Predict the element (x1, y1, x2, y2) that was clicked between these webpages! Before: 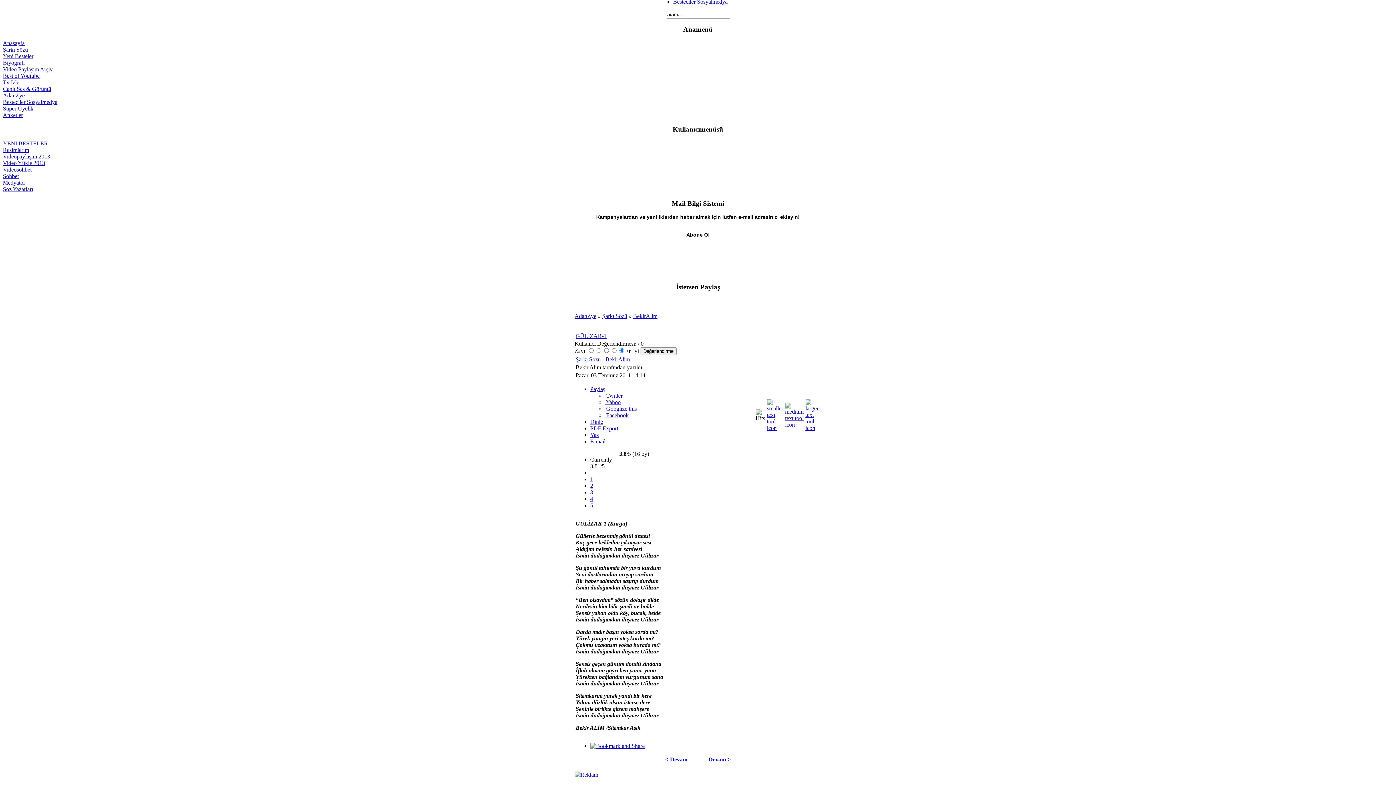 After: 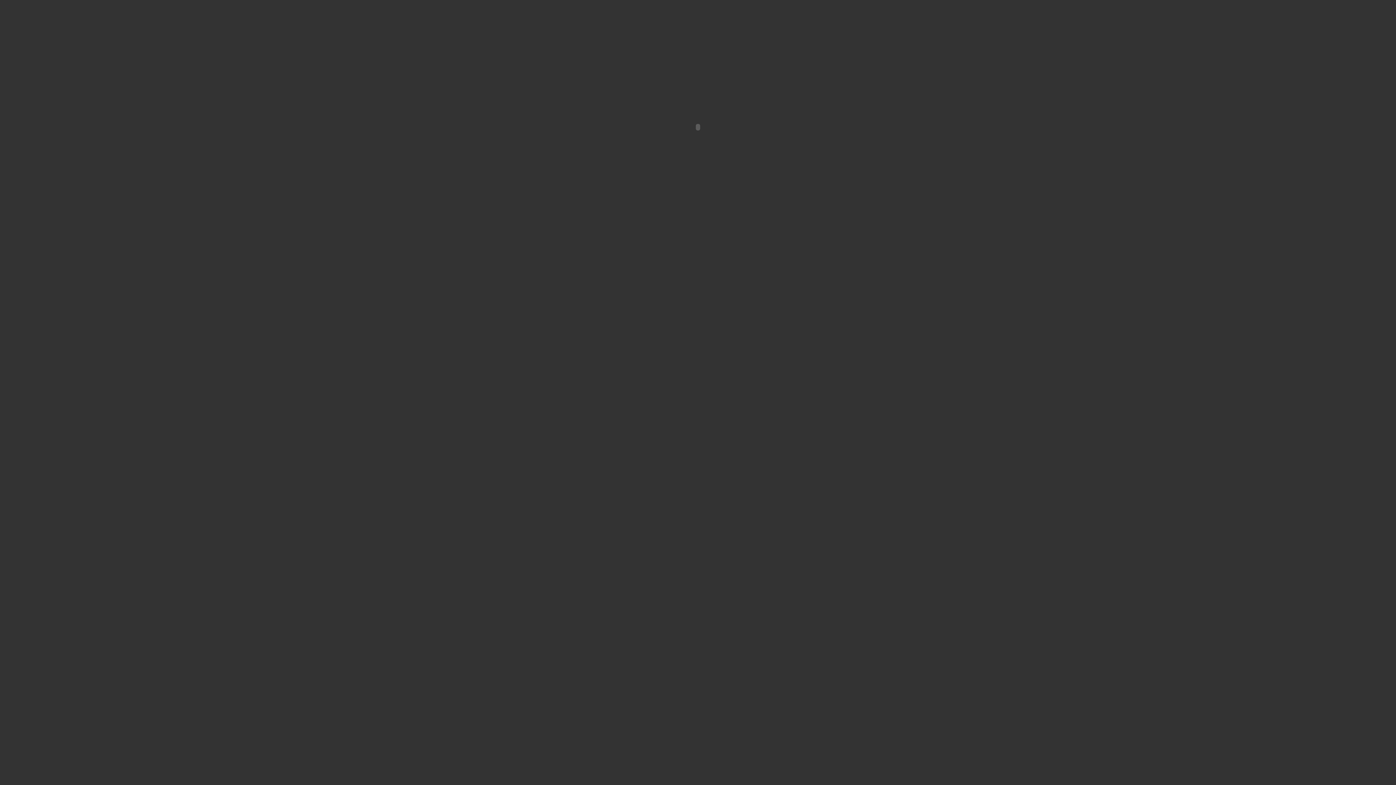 Action: bbox: (2, 166, 31, 172) label: Videosohbet